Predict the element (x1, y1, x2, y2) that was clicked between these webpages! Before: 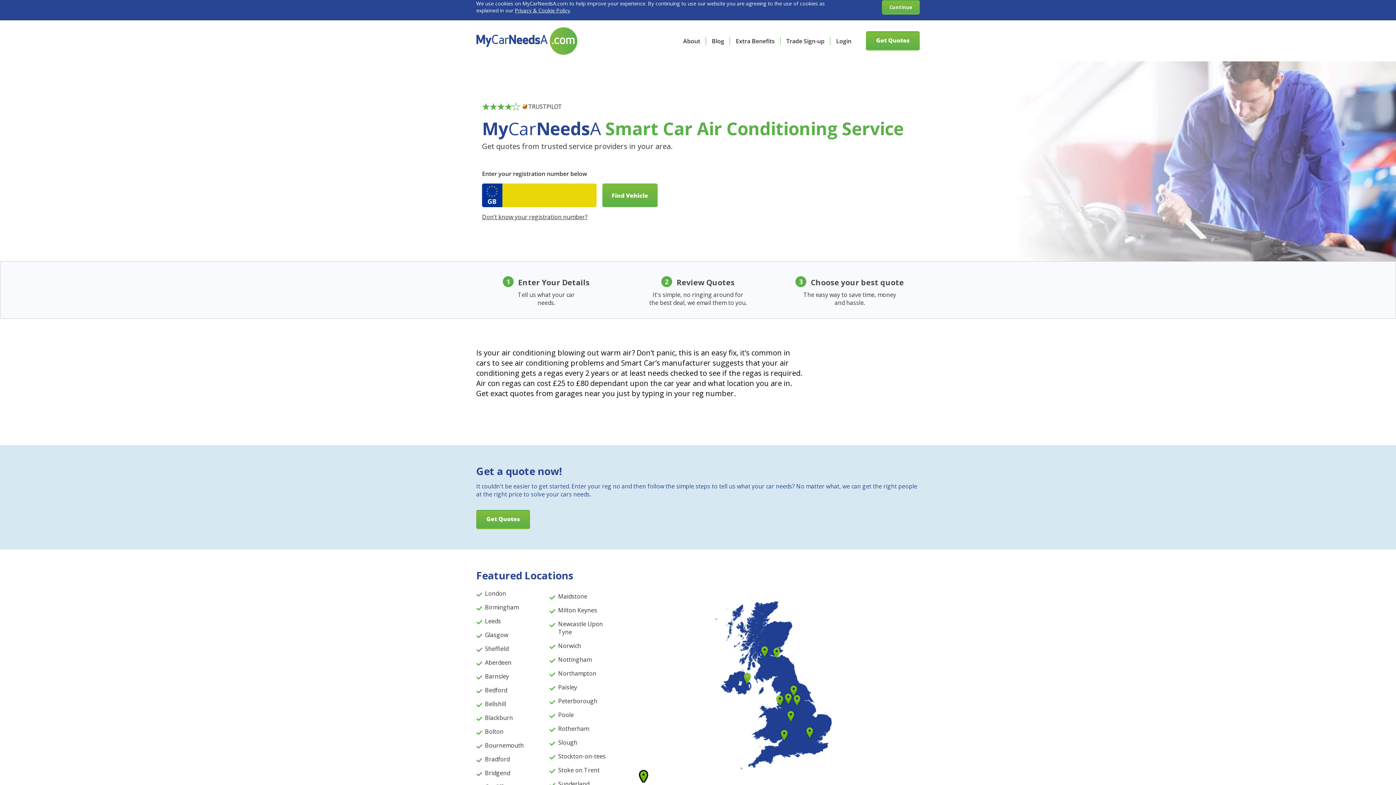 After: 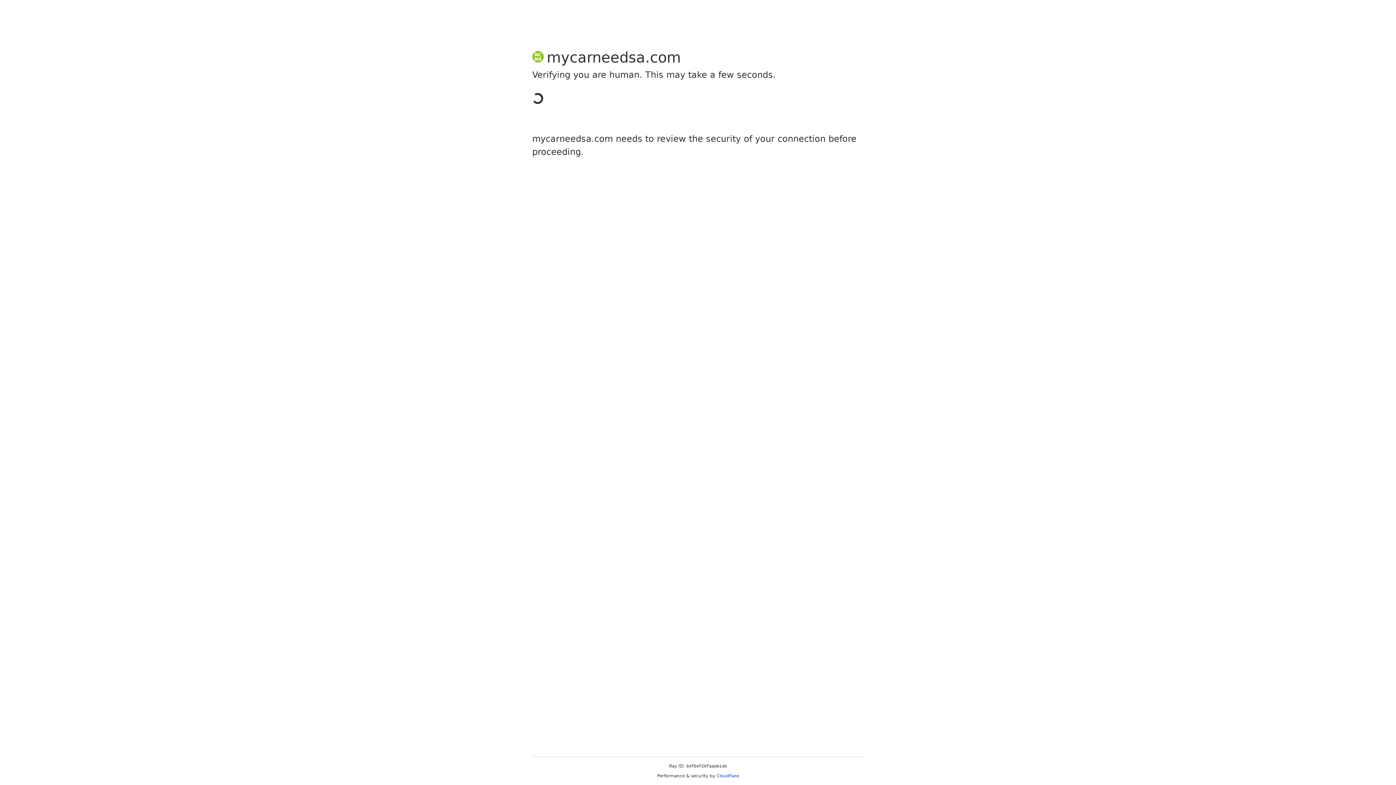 Action: bbox: (476, 510, 530, 529) label: Get Quotes